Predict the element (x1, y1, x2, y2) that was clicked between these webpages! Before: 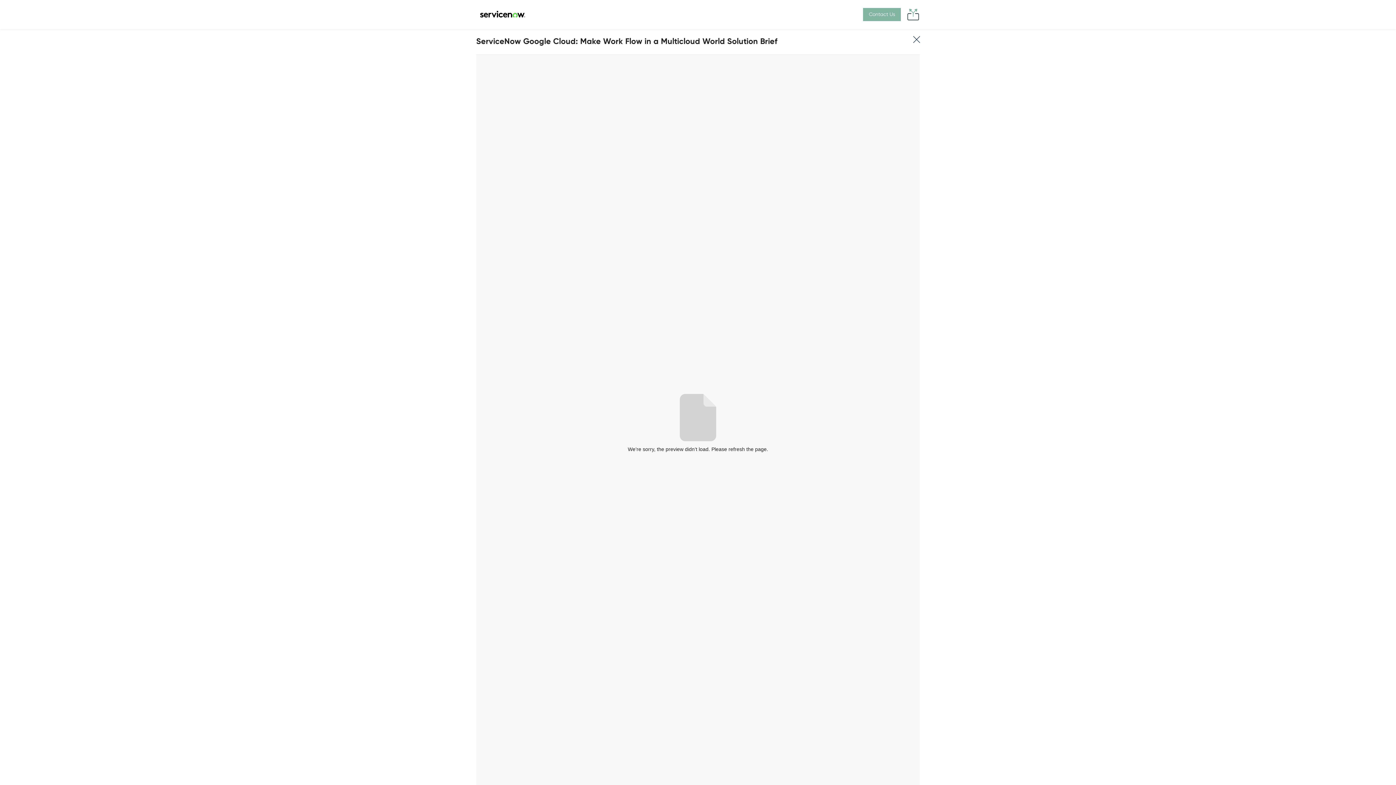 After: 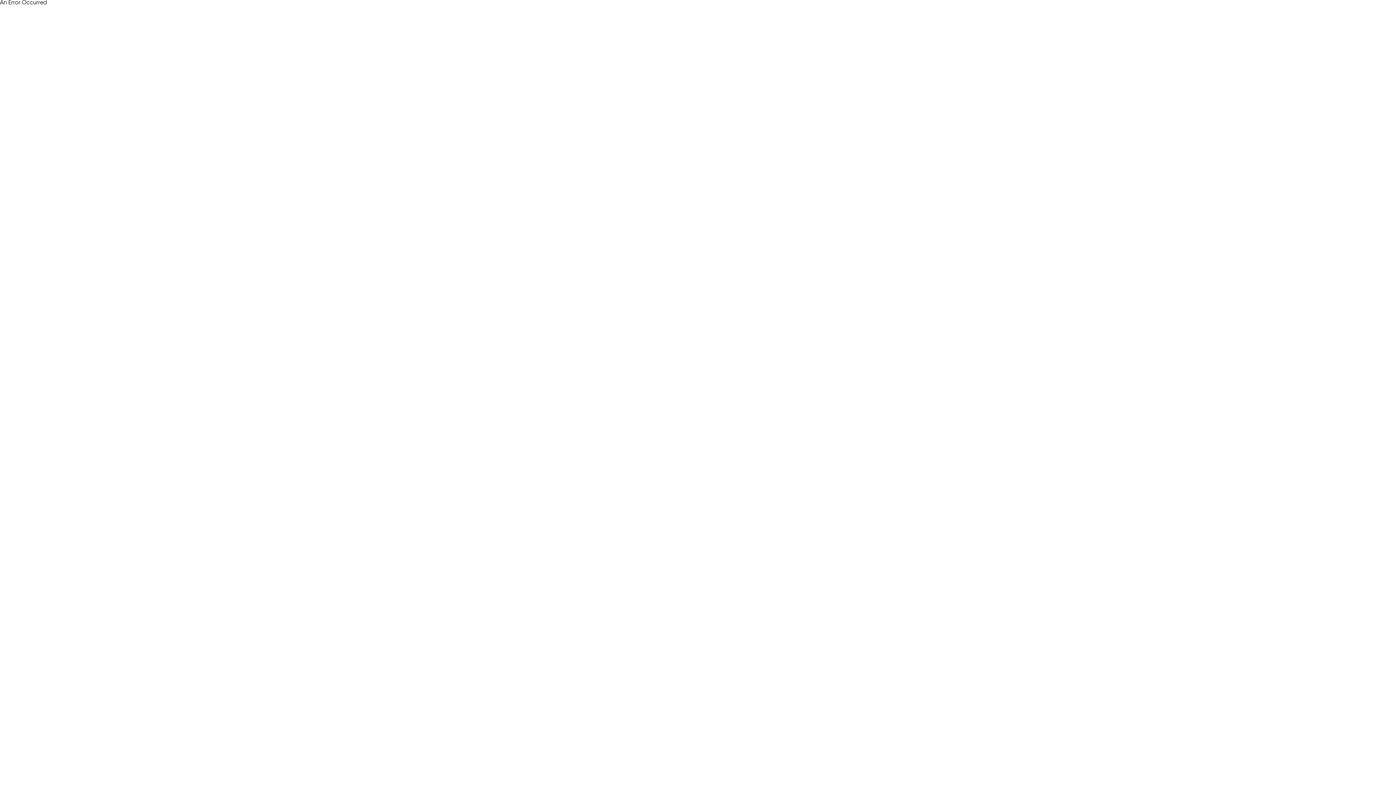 Action: bbox: (863, 8, 901, 21) label: open form